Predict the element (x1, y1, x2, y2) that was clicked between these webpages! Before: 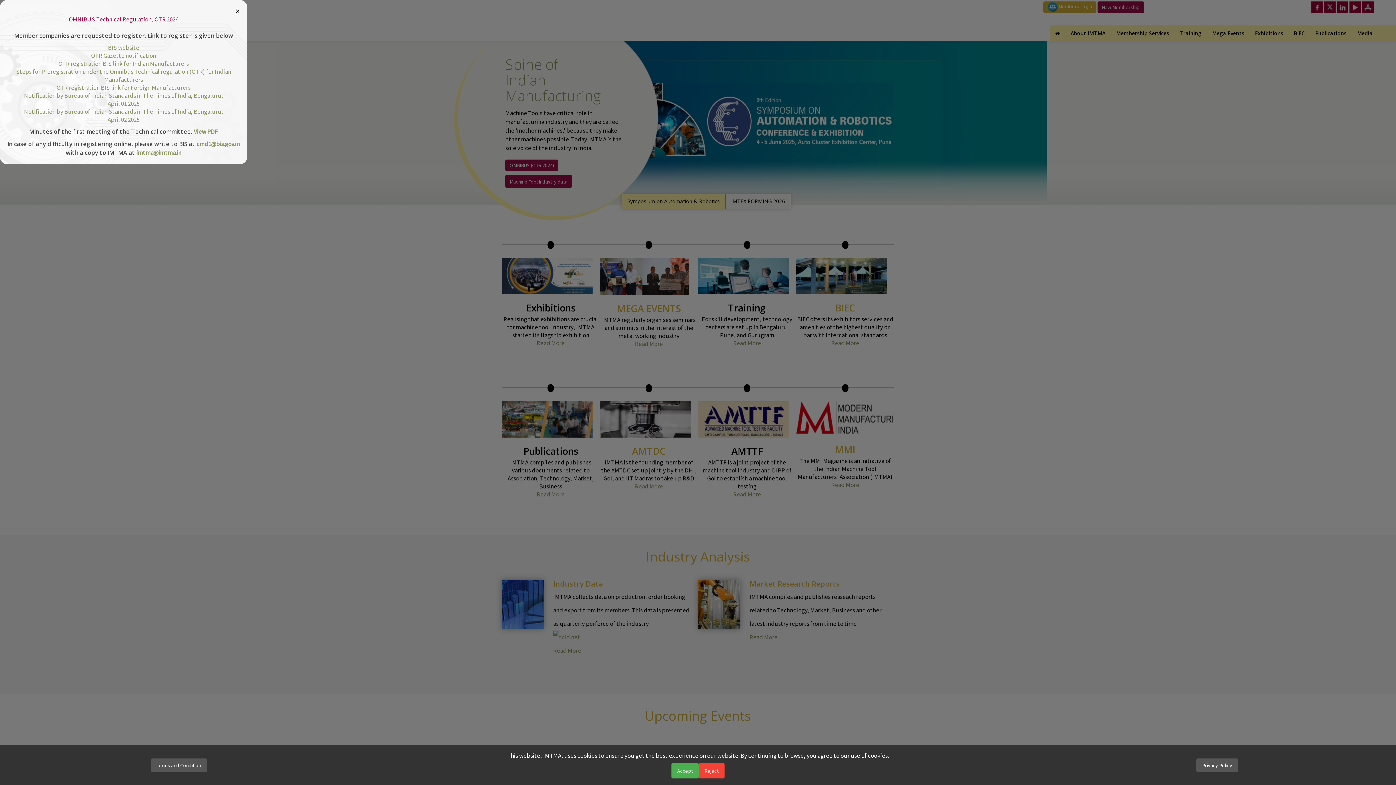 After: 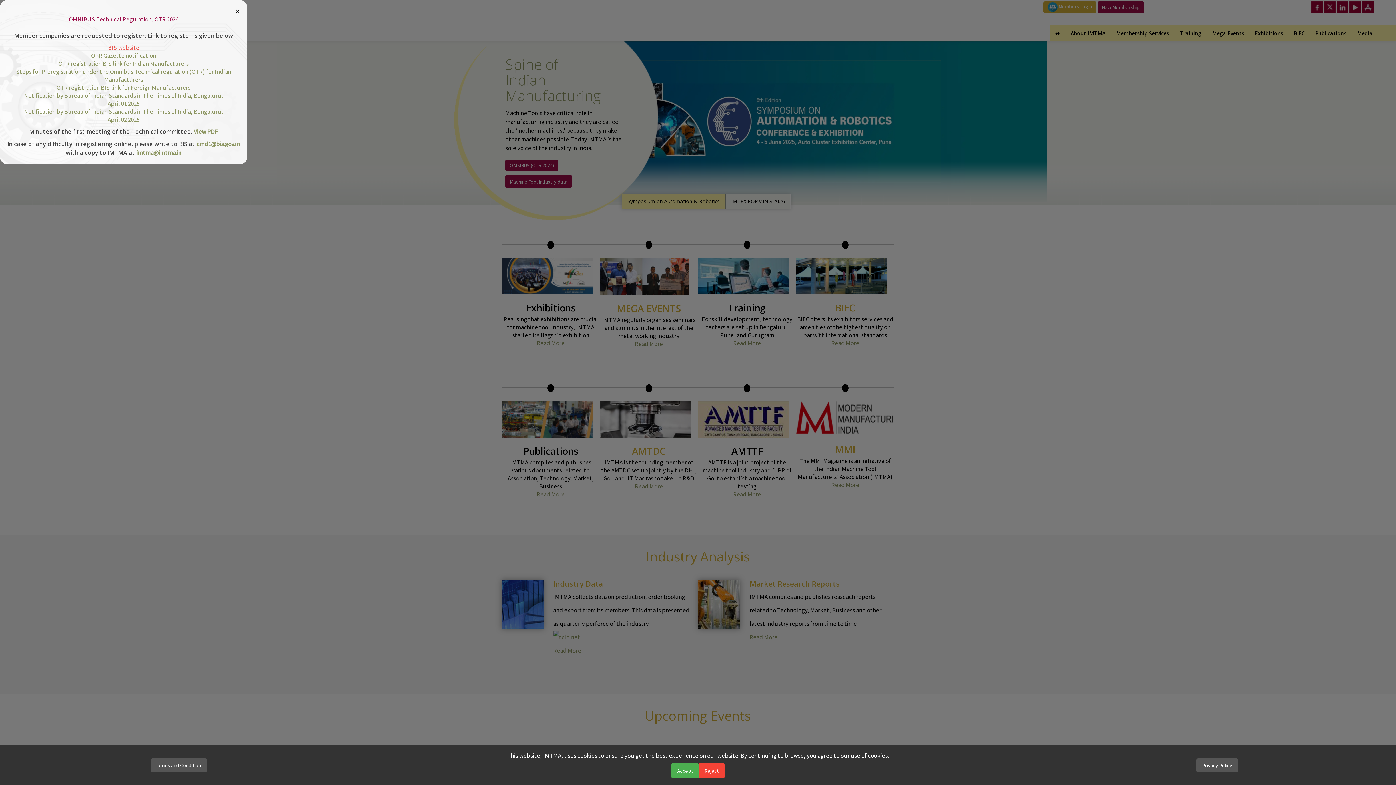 Action: label: BIS website bbox: (108, 43, 139, 51)